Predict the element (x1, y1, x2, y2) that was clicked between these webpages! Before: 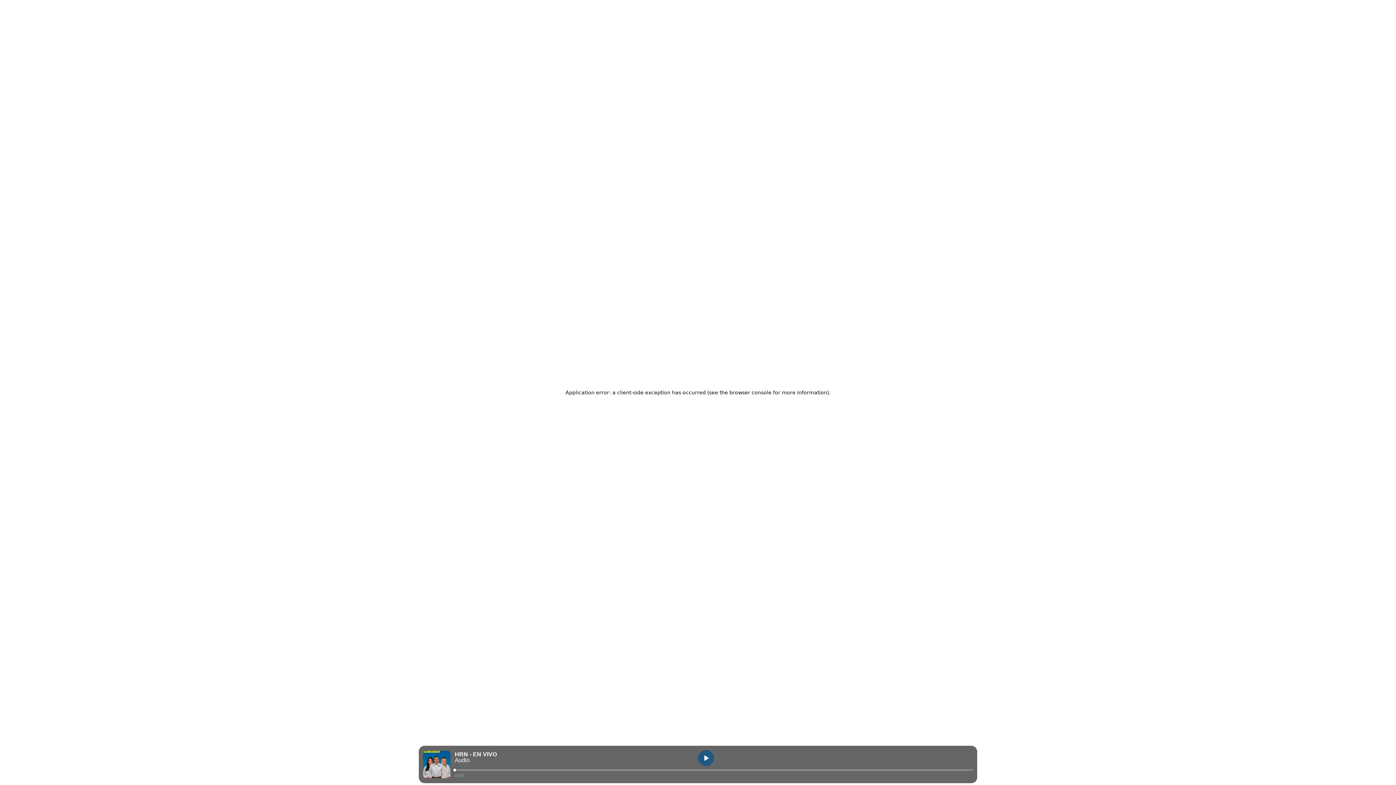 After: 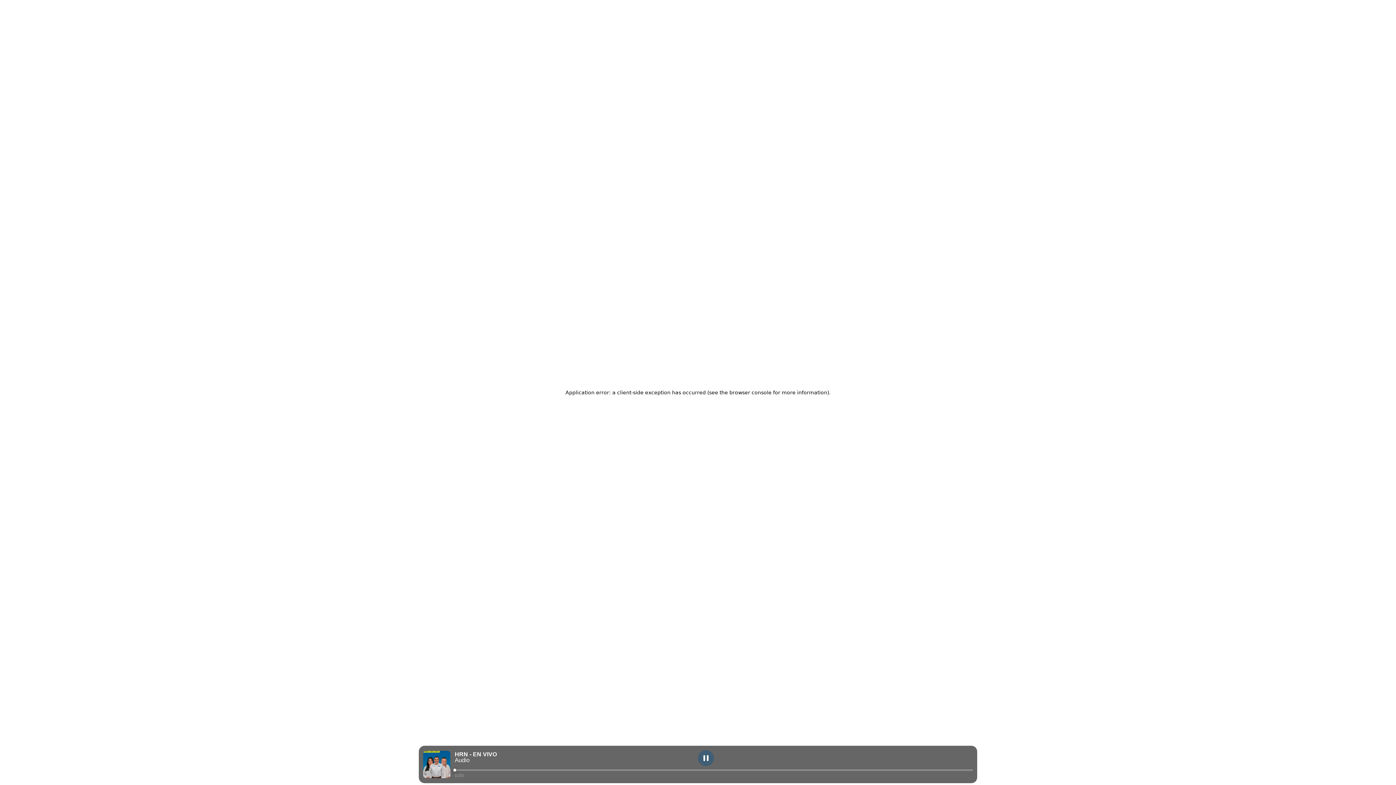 Action: bbox: (698, 750, 714, 766) label: play